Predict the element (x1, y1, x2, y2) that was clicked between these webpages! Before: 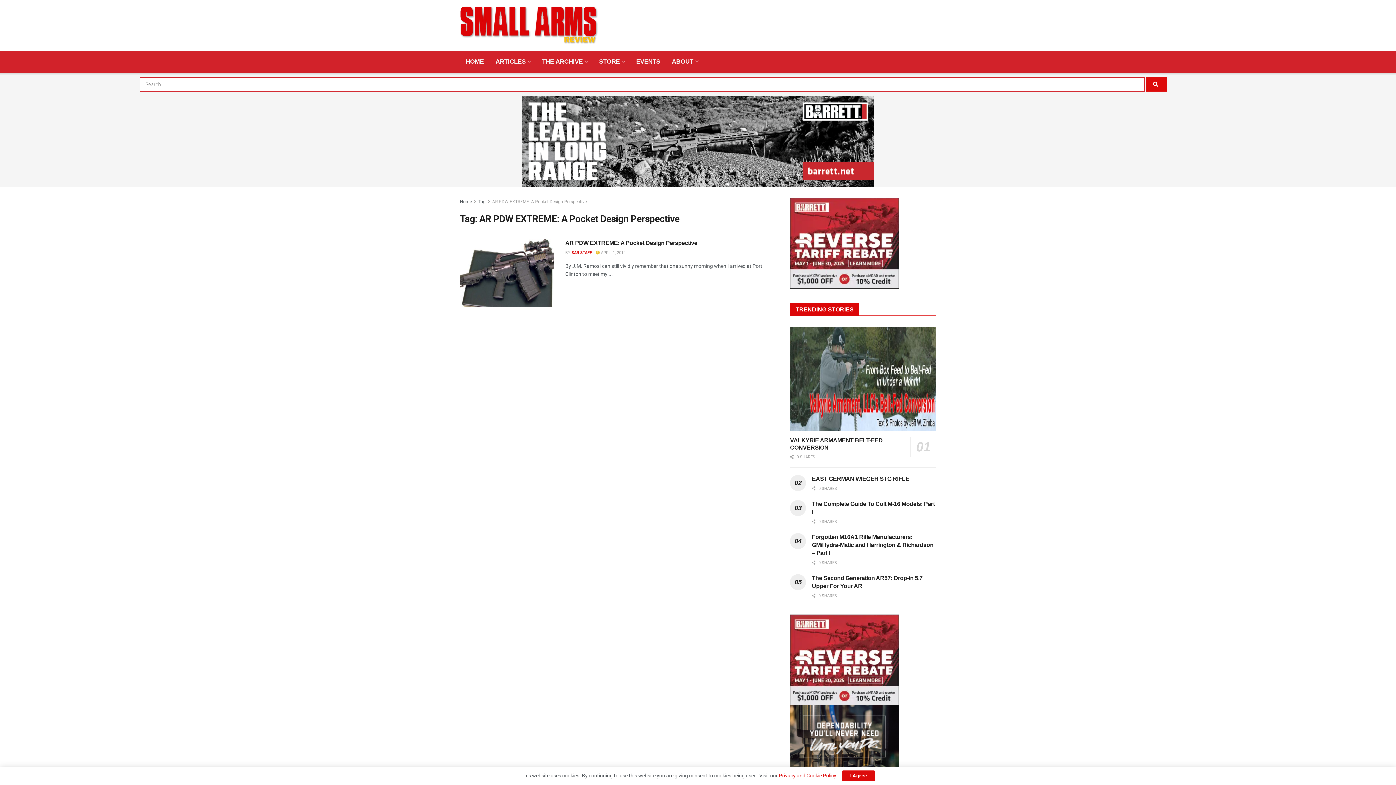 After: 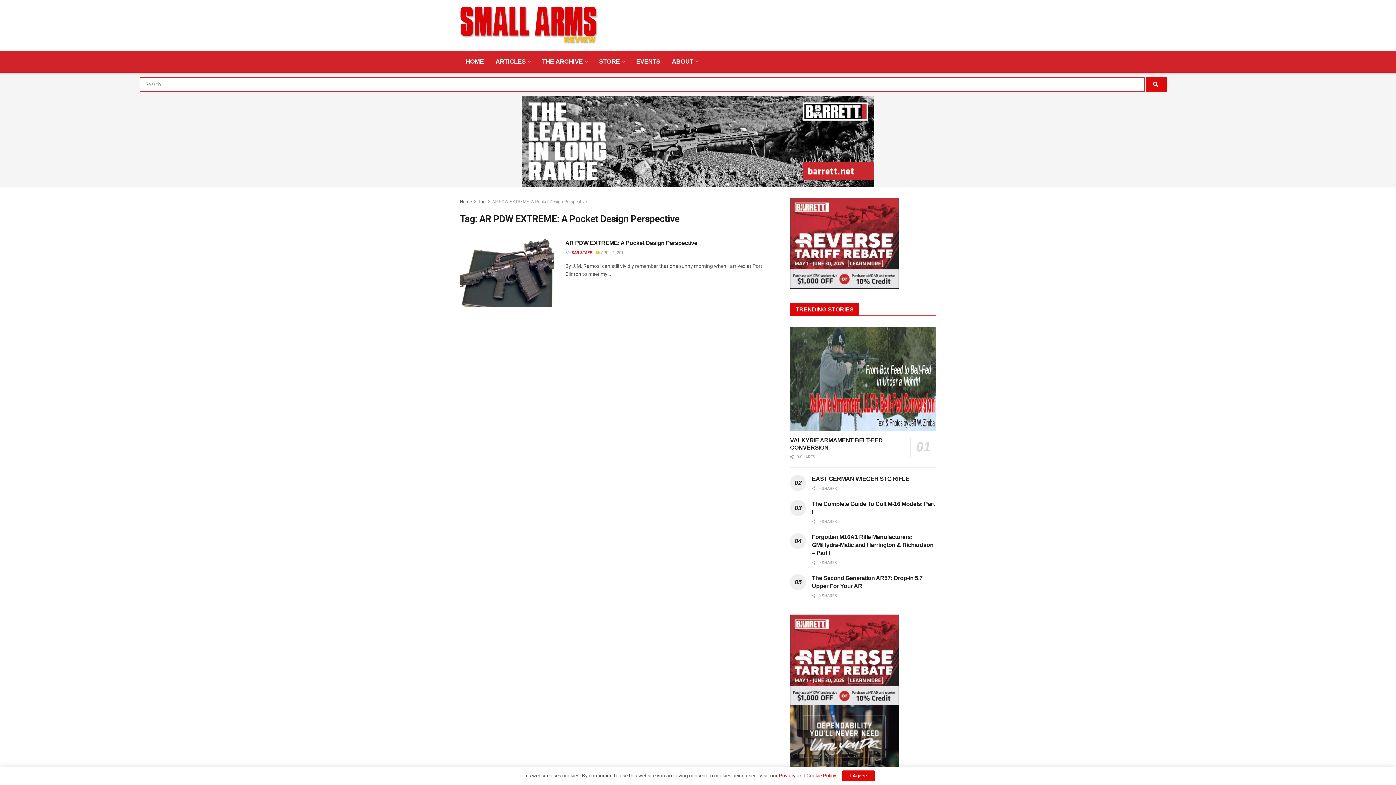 Action: label: BARRETT-2025-Digital-Ad-Reverse-Tariff-Rebate-Combo-300×250 bbox: (790, 239, 899, 245)